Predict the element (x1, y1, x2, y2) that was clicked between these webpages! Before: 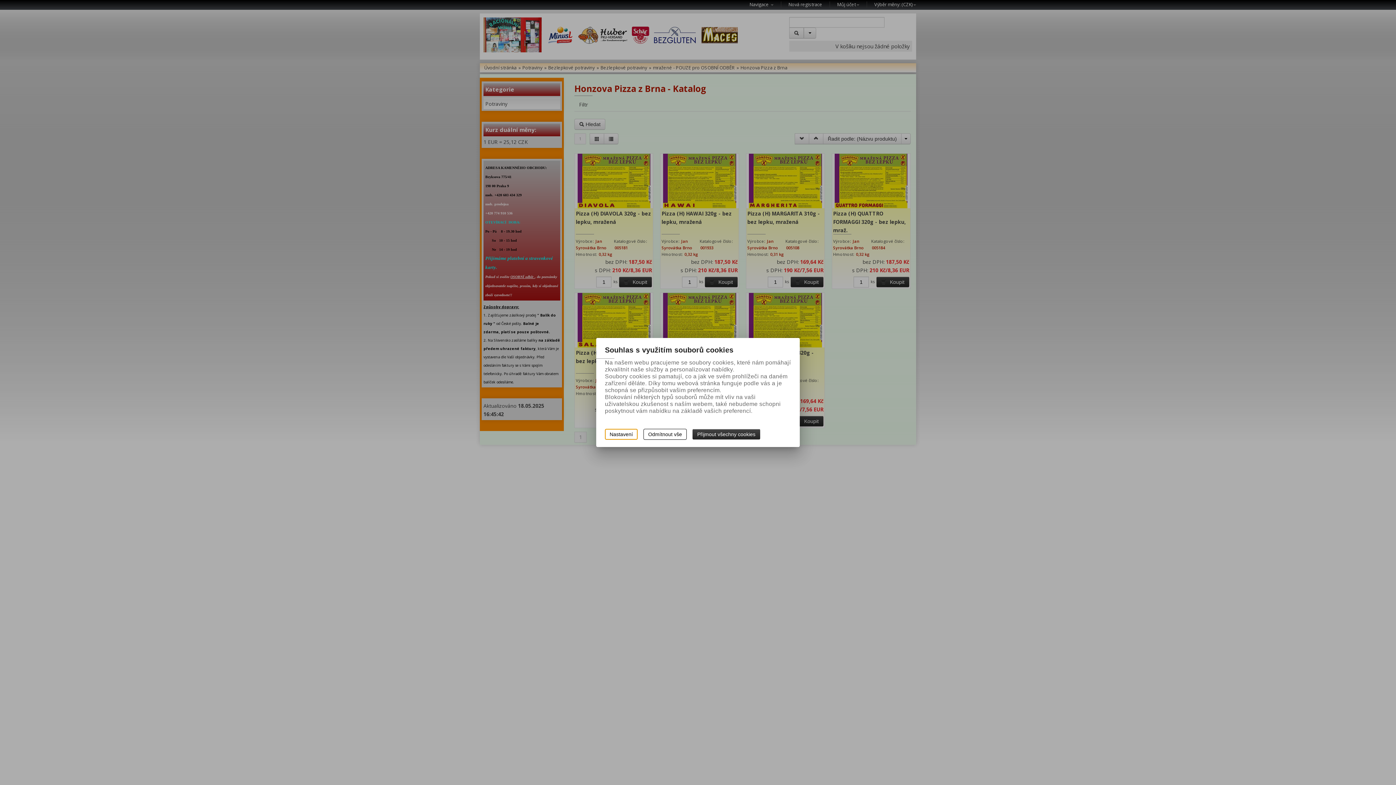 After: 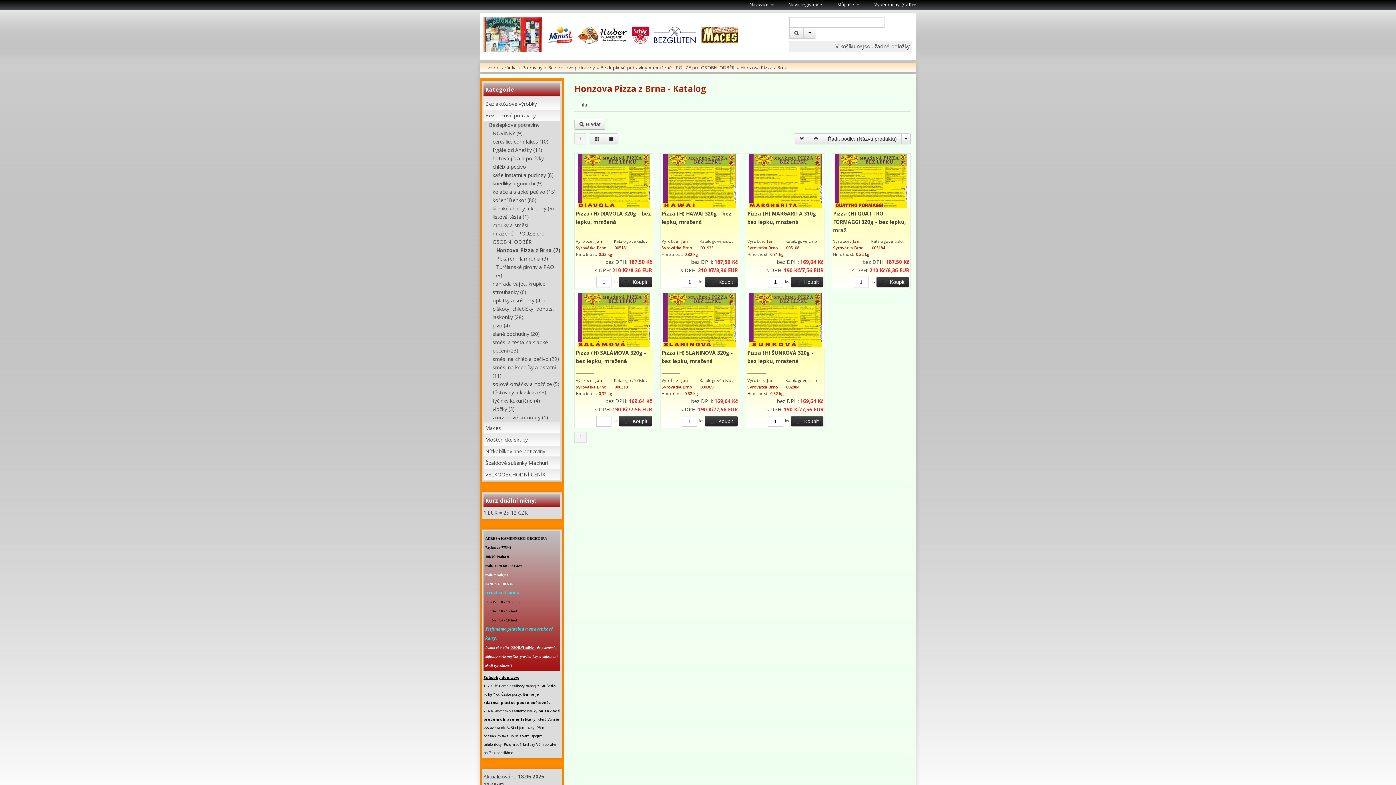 Action: bbox: (692, 429, 760, 440) label: Přijmout všechny cookies